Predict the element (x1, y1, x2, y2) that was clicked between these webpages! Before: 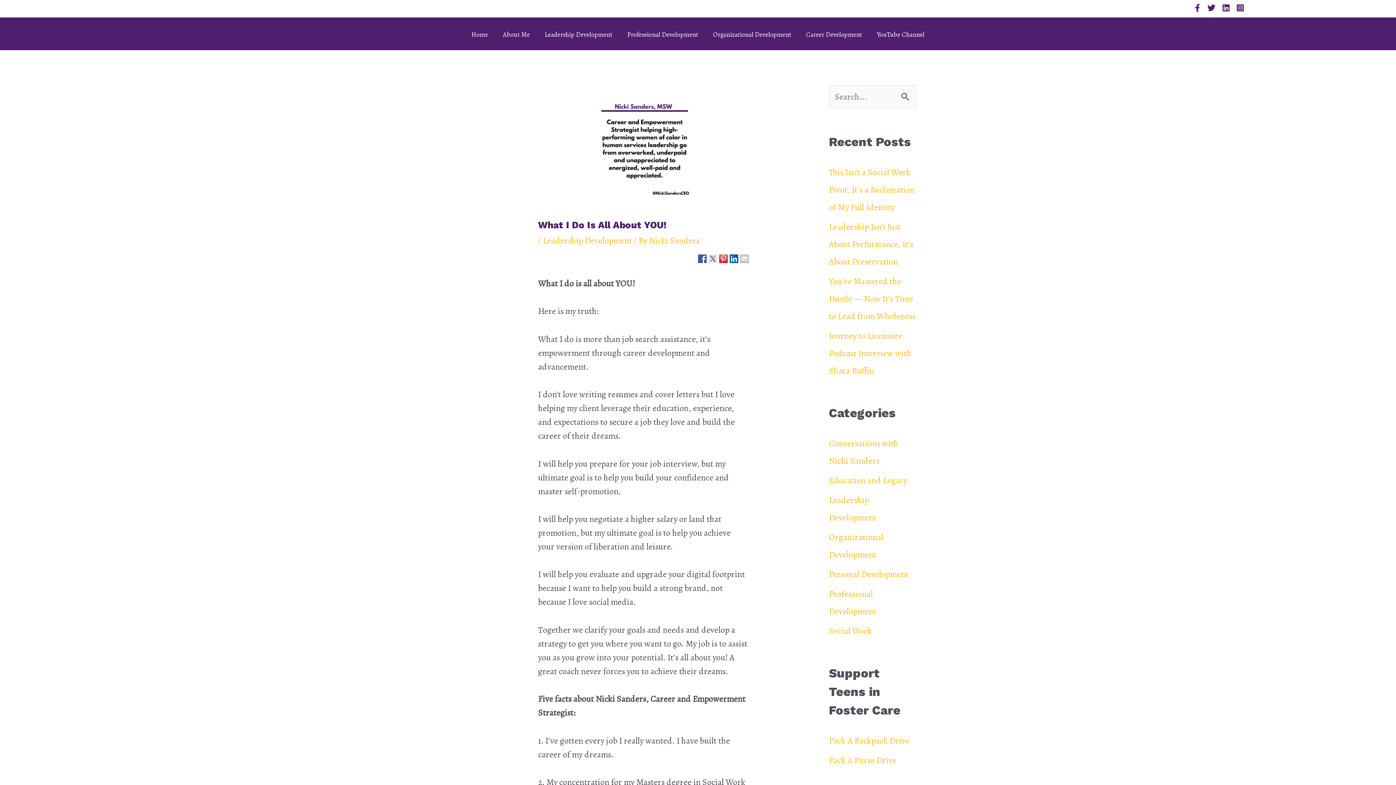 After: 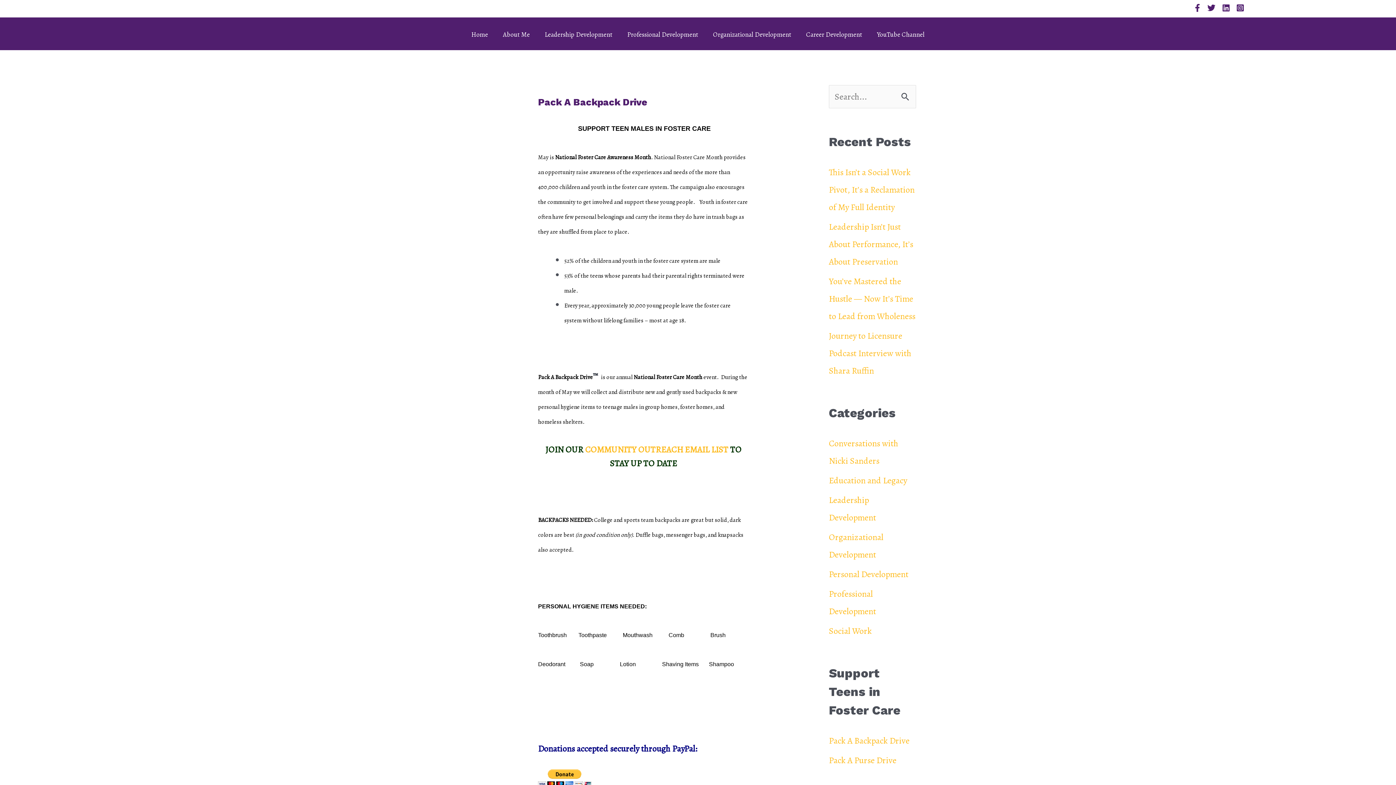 Action: bbox: (829, 735, 909, 746) label: Pack A Backpack Drive